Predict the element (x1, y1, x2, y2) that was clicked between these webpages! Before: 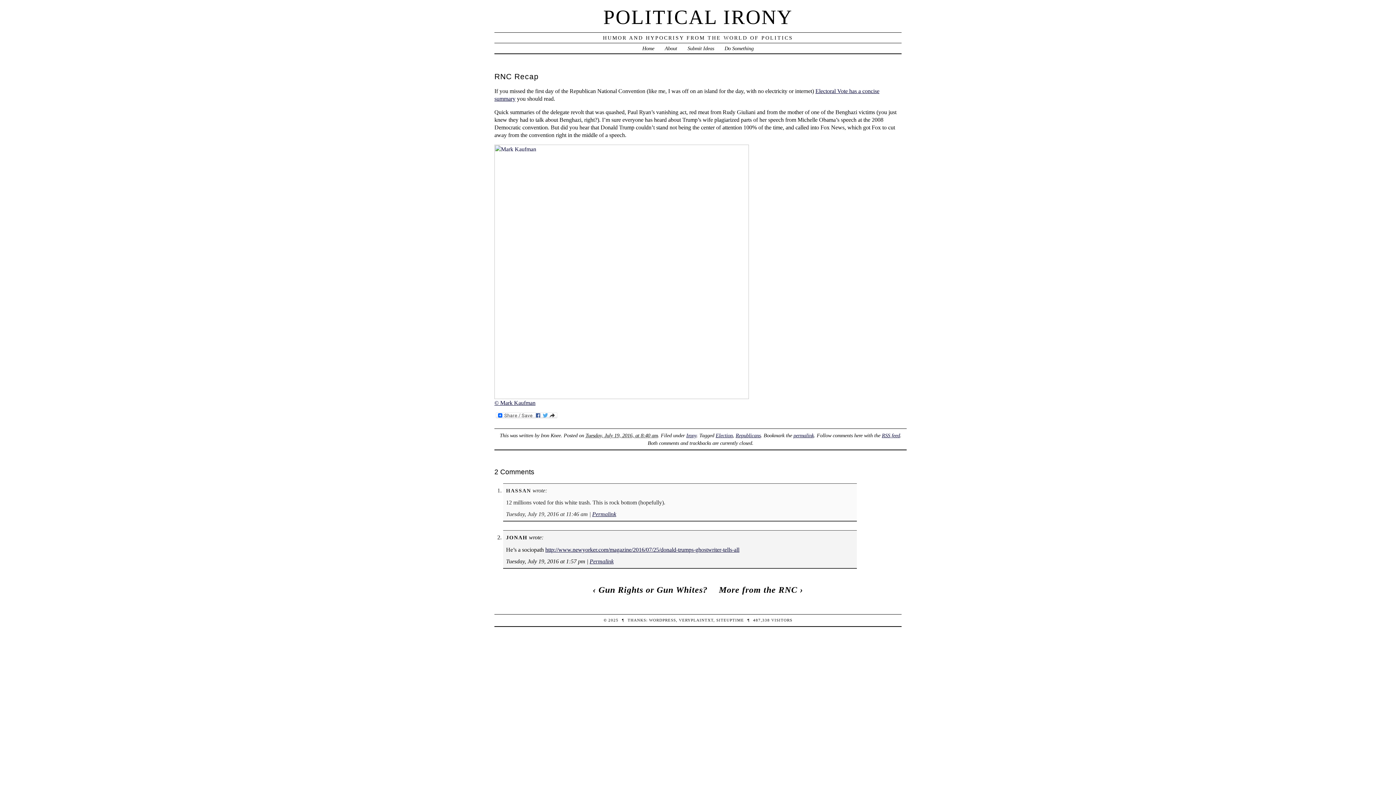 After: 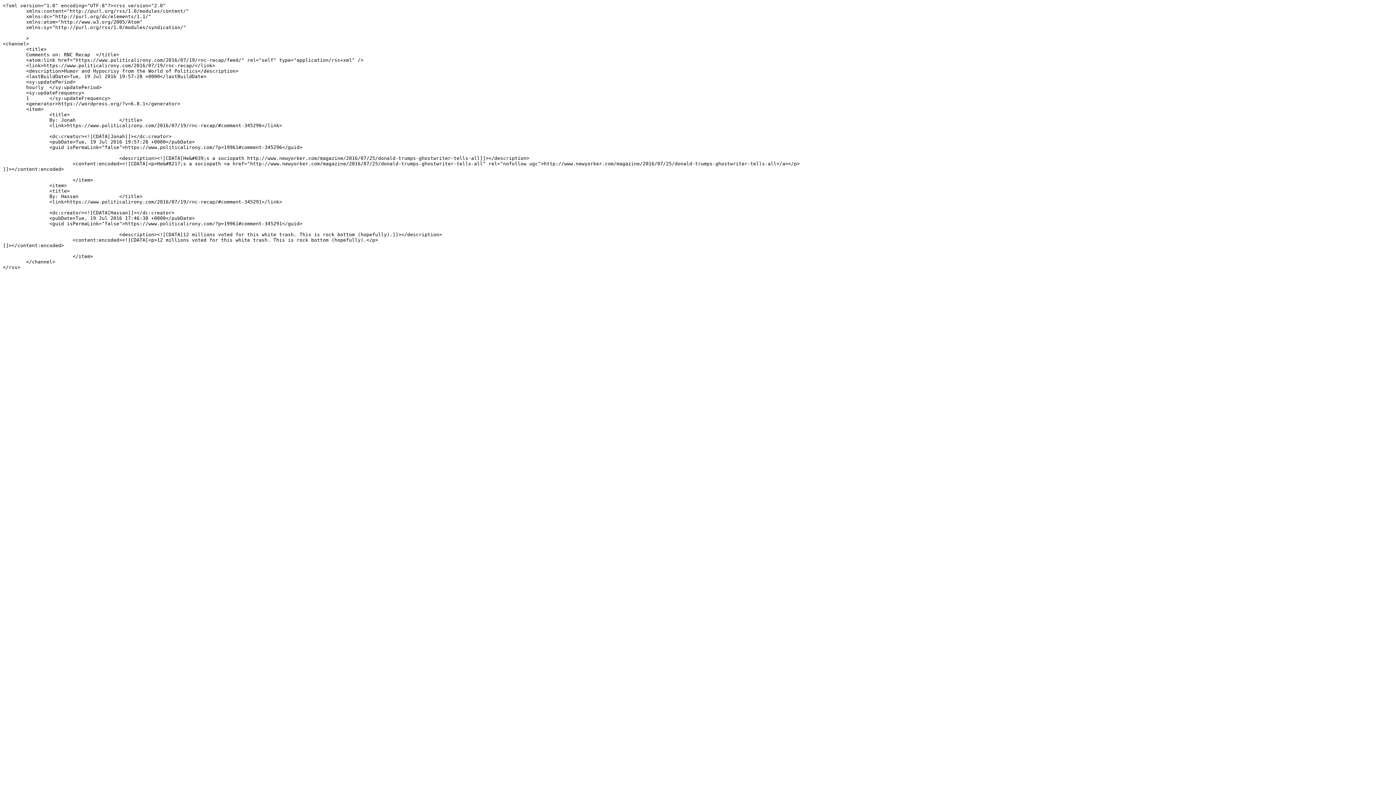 Action: bbox: (882, 432, 900, 438) label: RSS feed